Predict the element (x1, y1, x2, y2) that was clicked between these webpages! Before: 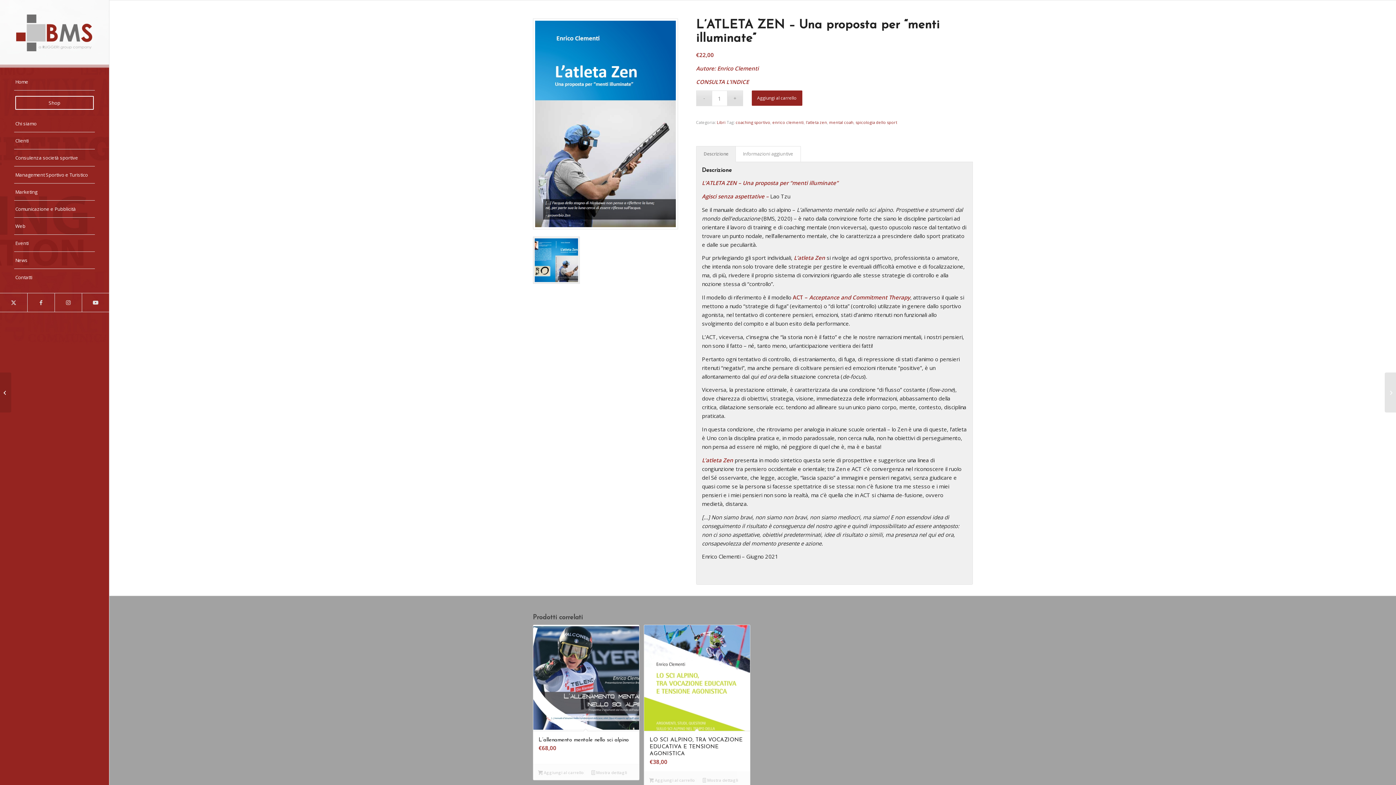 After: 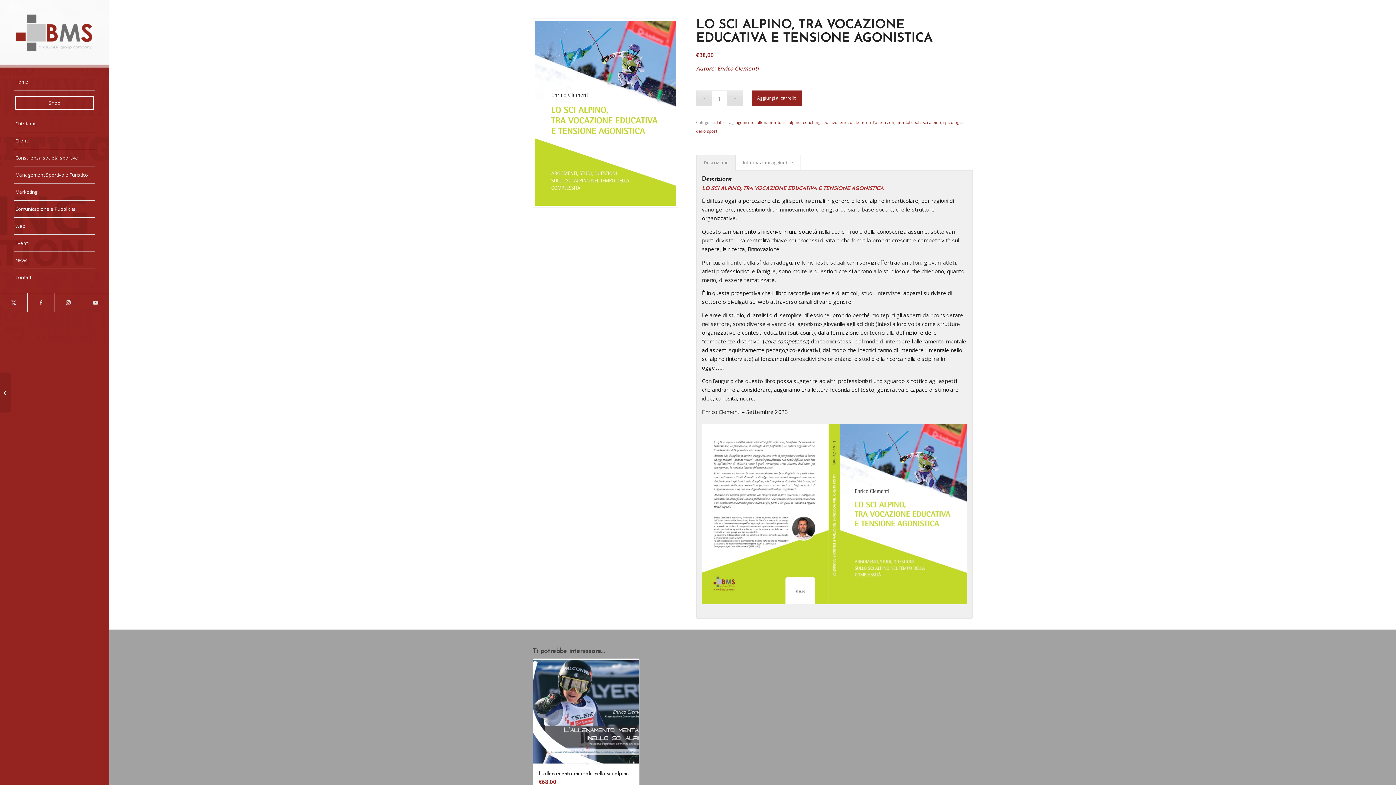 Action: bbox: (696, 776, 744, 784) label:  Mostra dettagli